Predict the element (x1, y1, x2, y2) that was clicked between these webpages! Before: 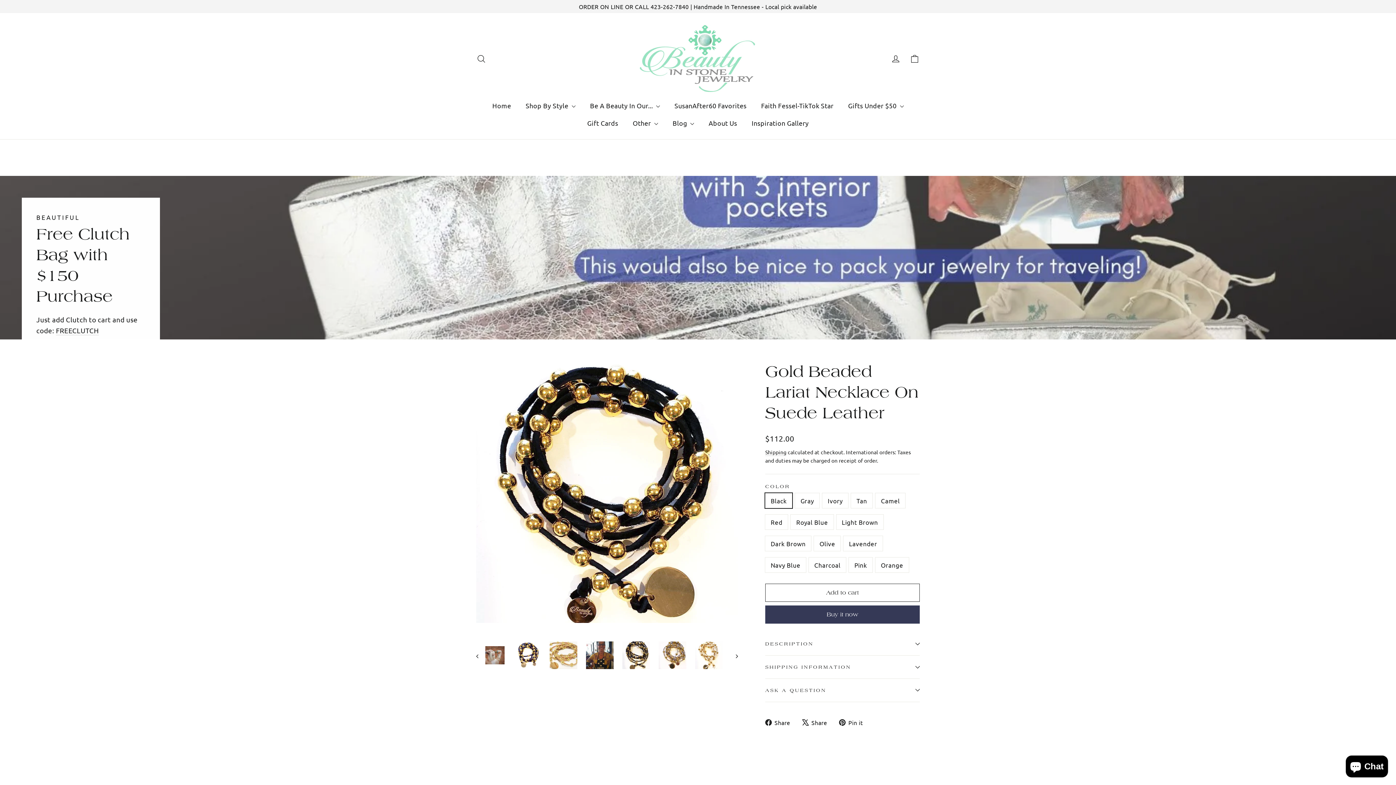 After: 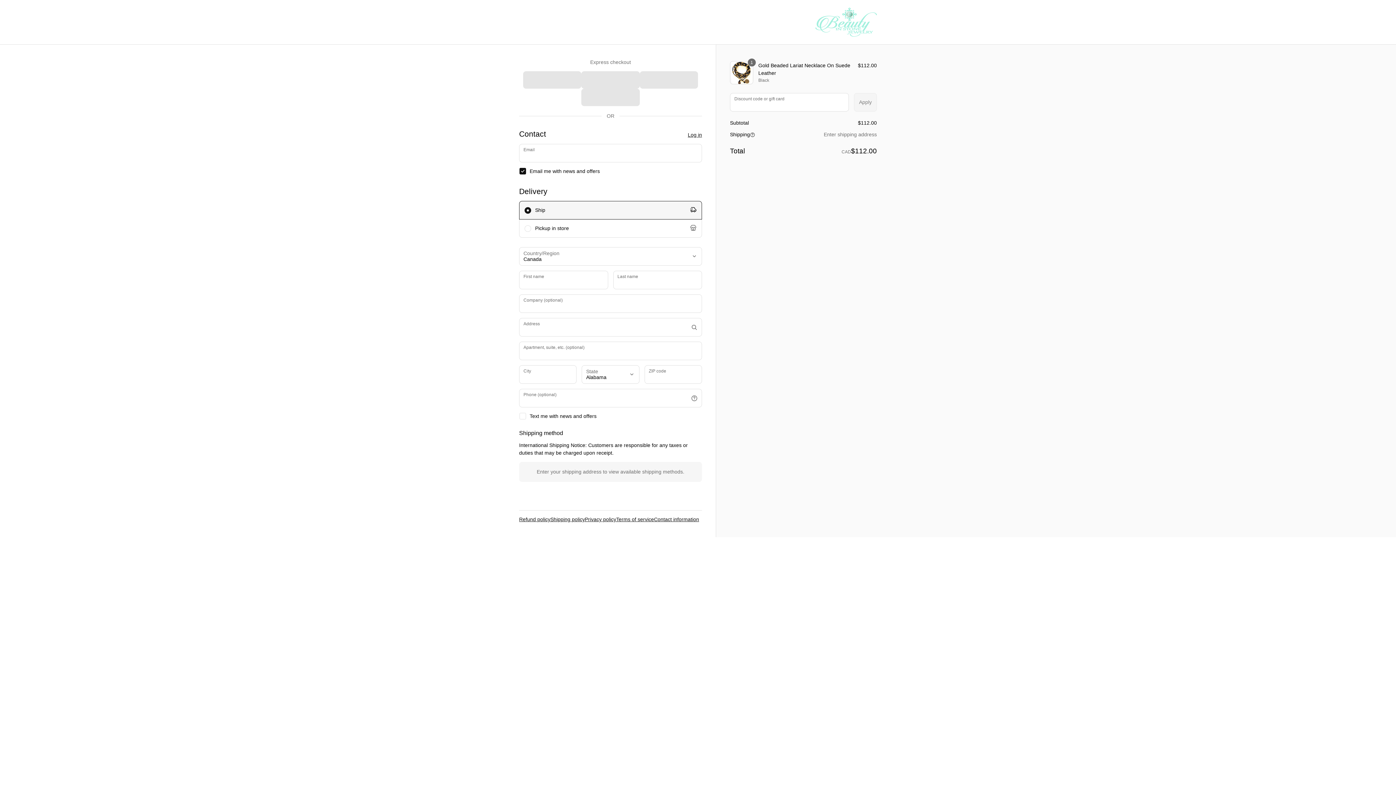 Action: label: Buy it now bbox: (765, 605, 920, 623)